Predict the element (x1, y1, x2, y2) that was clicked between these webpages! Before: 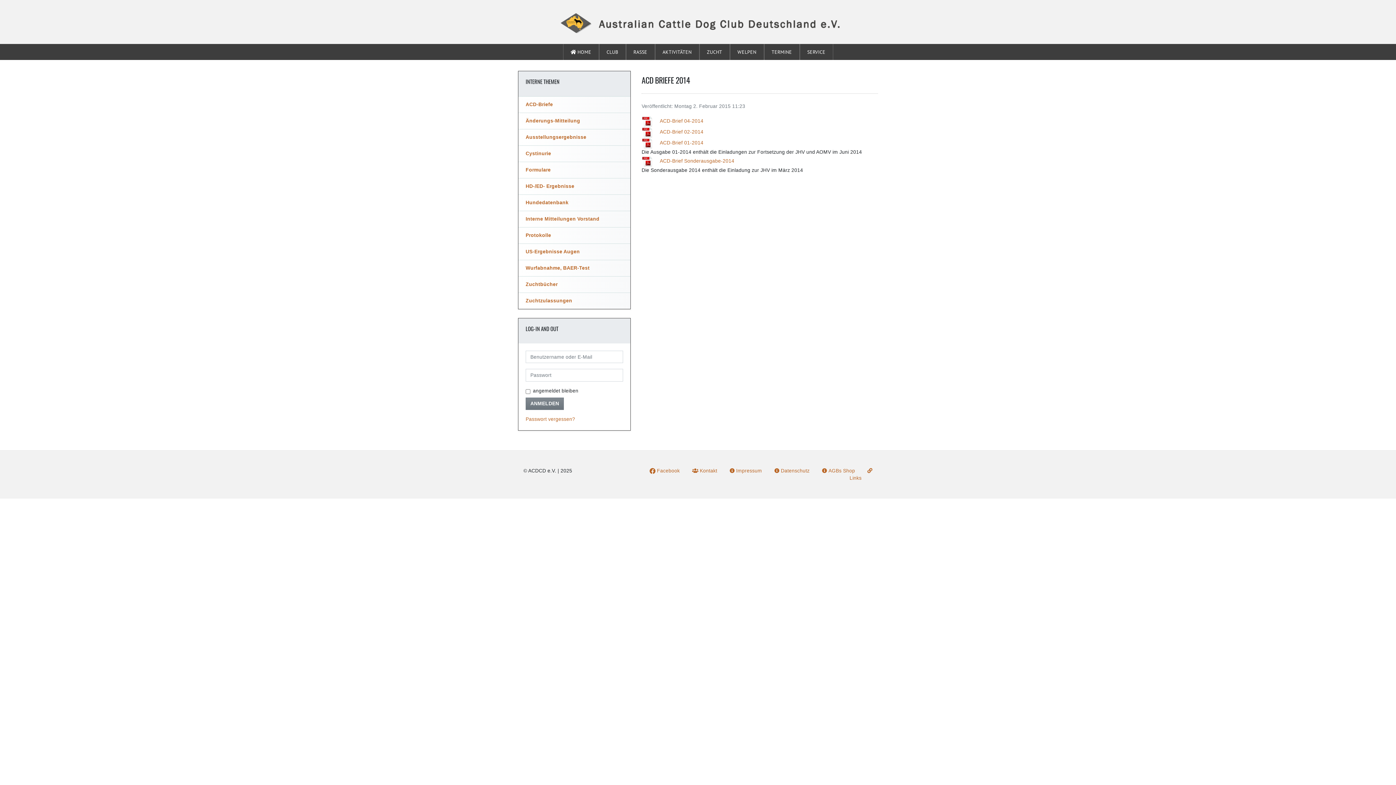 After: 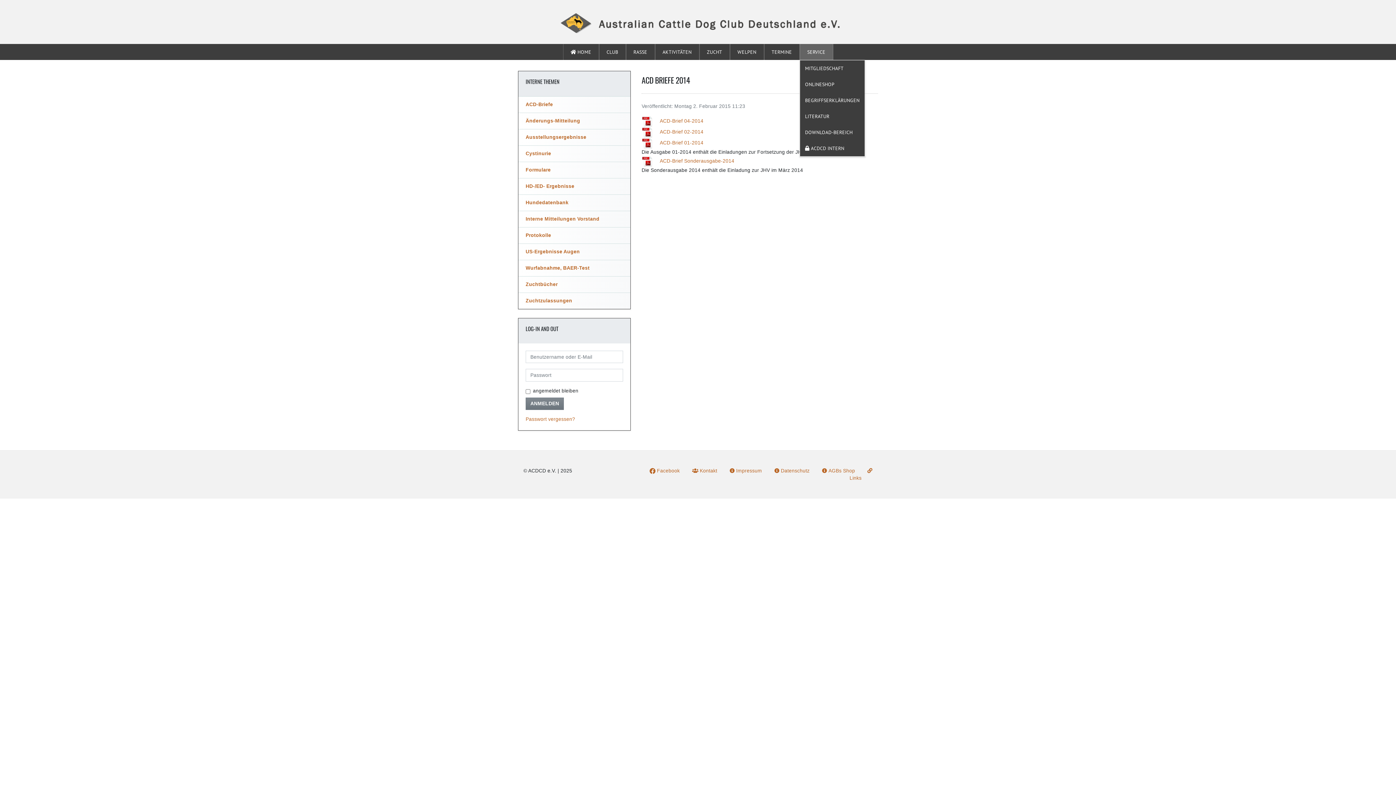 Action: label: SERVICE bbox: (799, 44, 833, 60)